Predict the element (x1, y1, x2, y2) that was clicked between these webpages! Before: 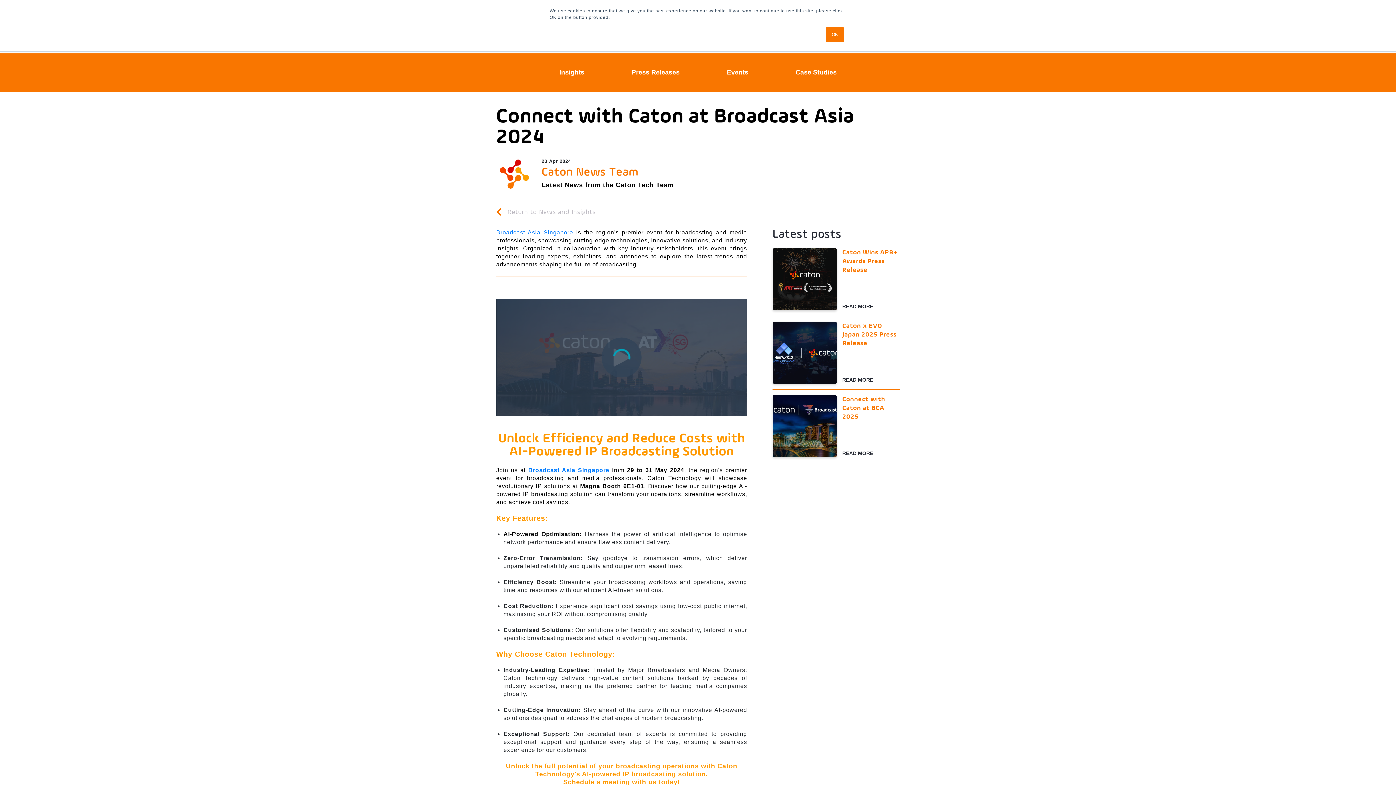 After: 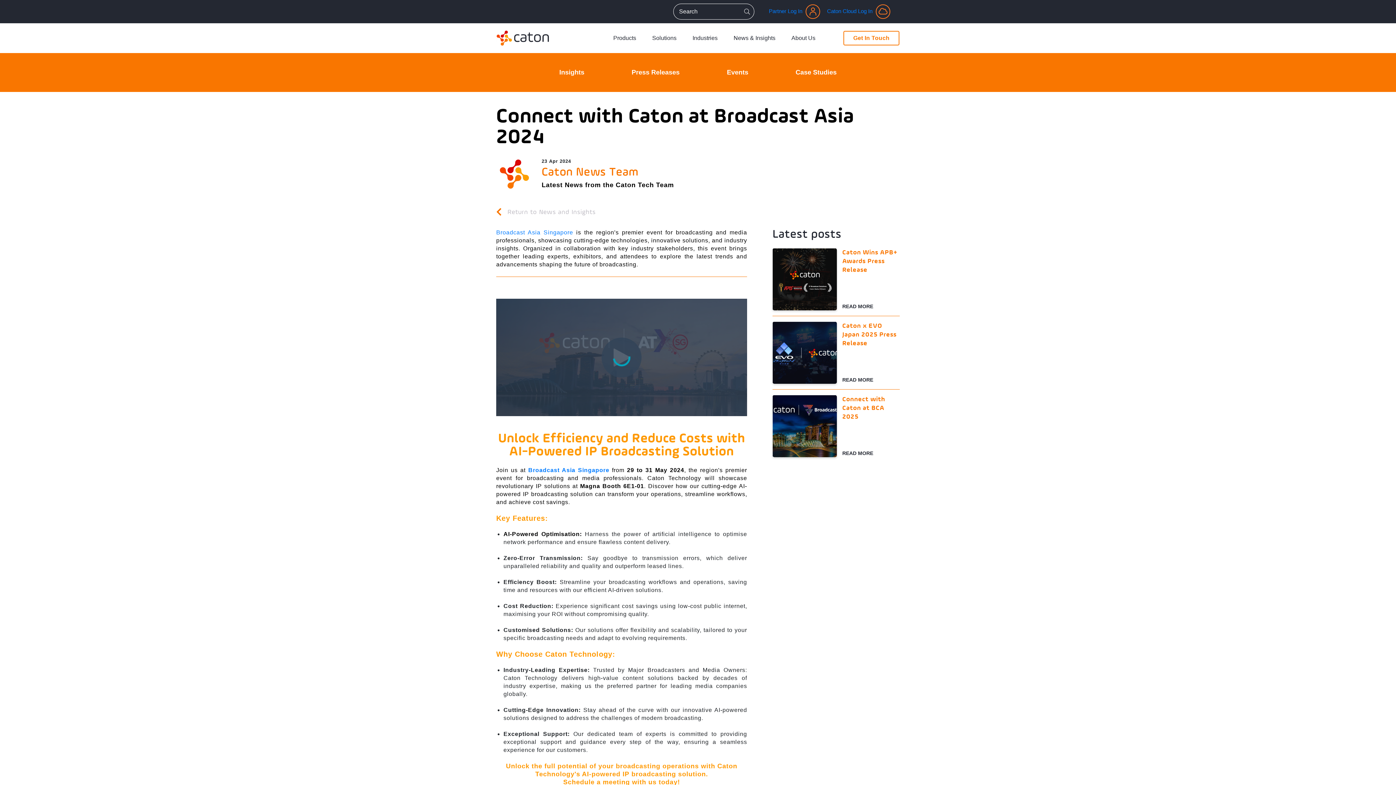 Action: bbox: (825, 27, 844, 41) label: OK